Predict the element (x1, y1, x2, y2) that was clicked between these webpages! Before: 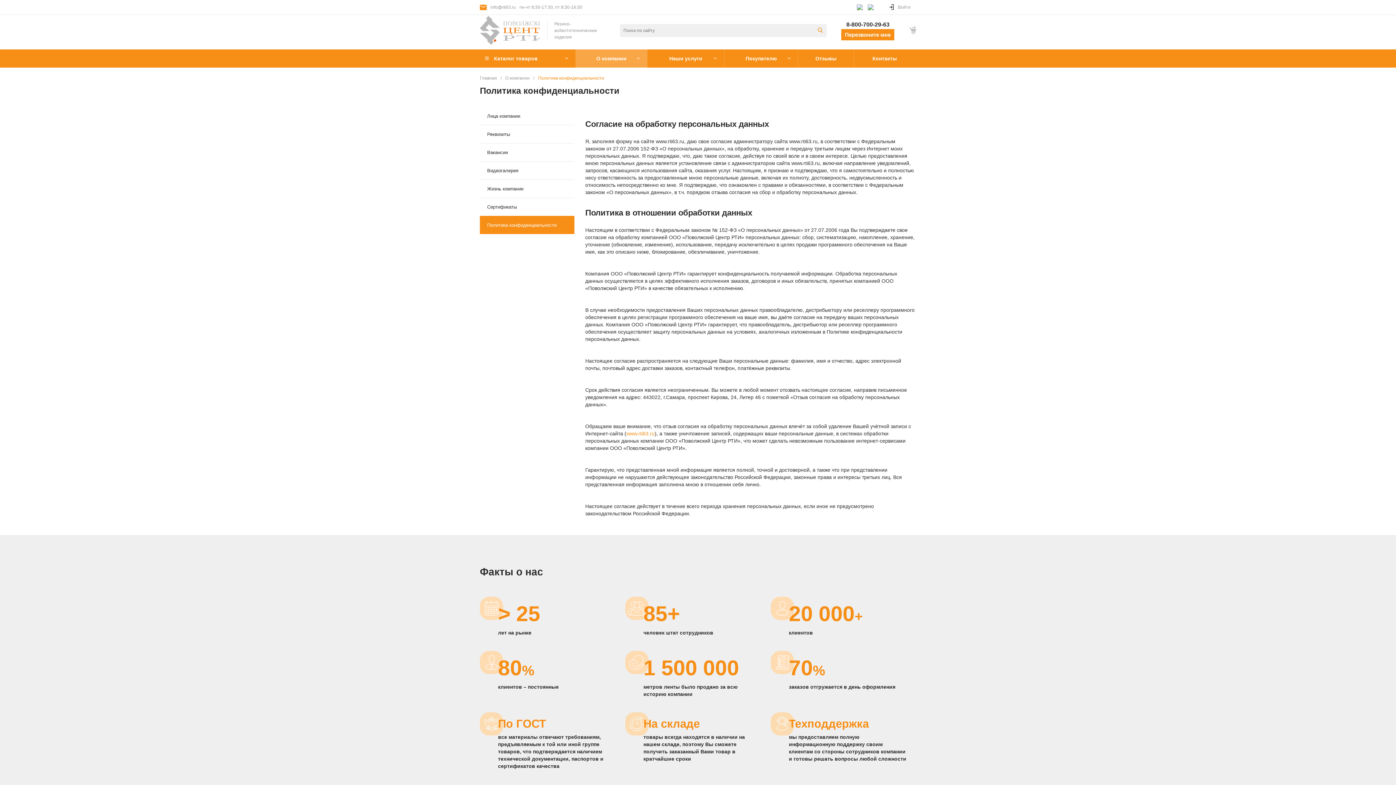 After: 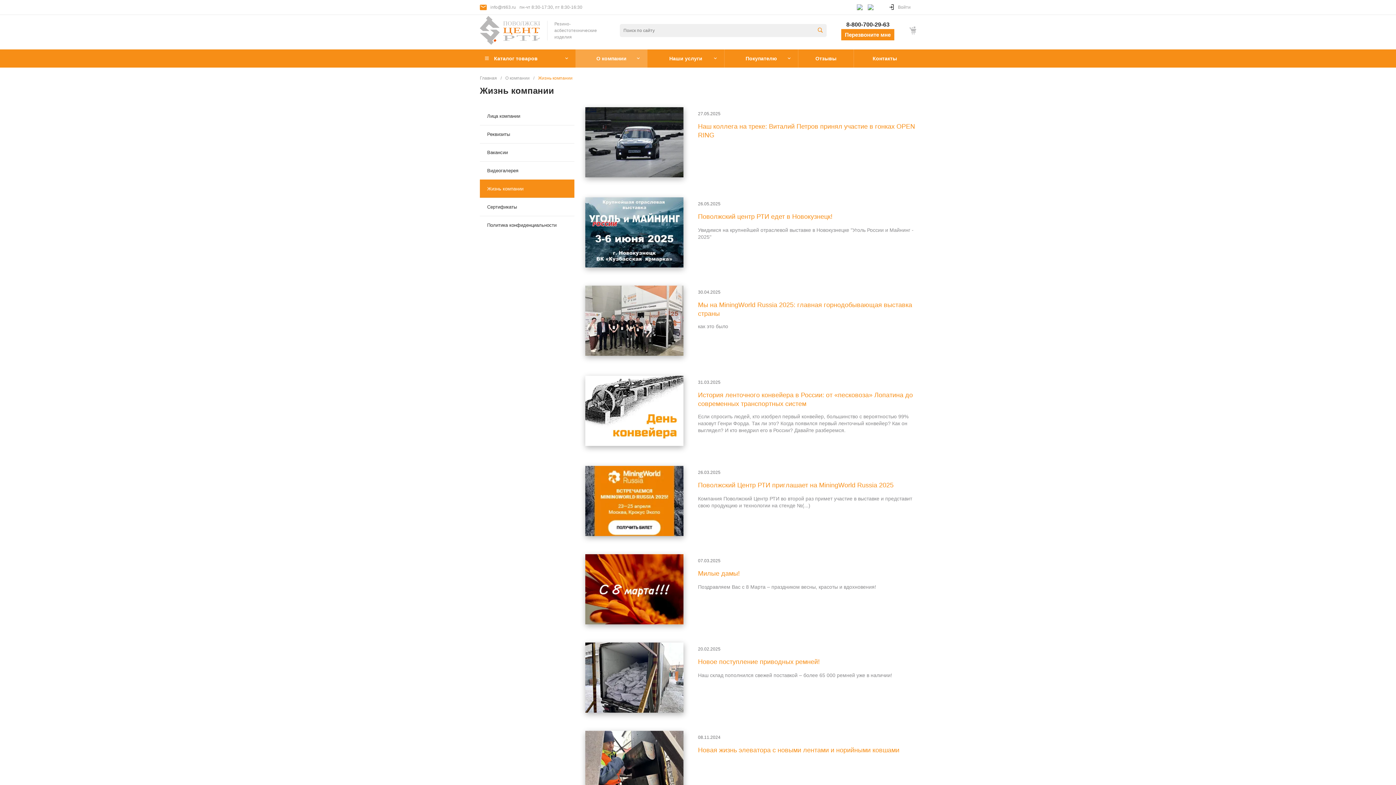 Action: bbox: (480, 180, 574, 197) label: Жизнь компании